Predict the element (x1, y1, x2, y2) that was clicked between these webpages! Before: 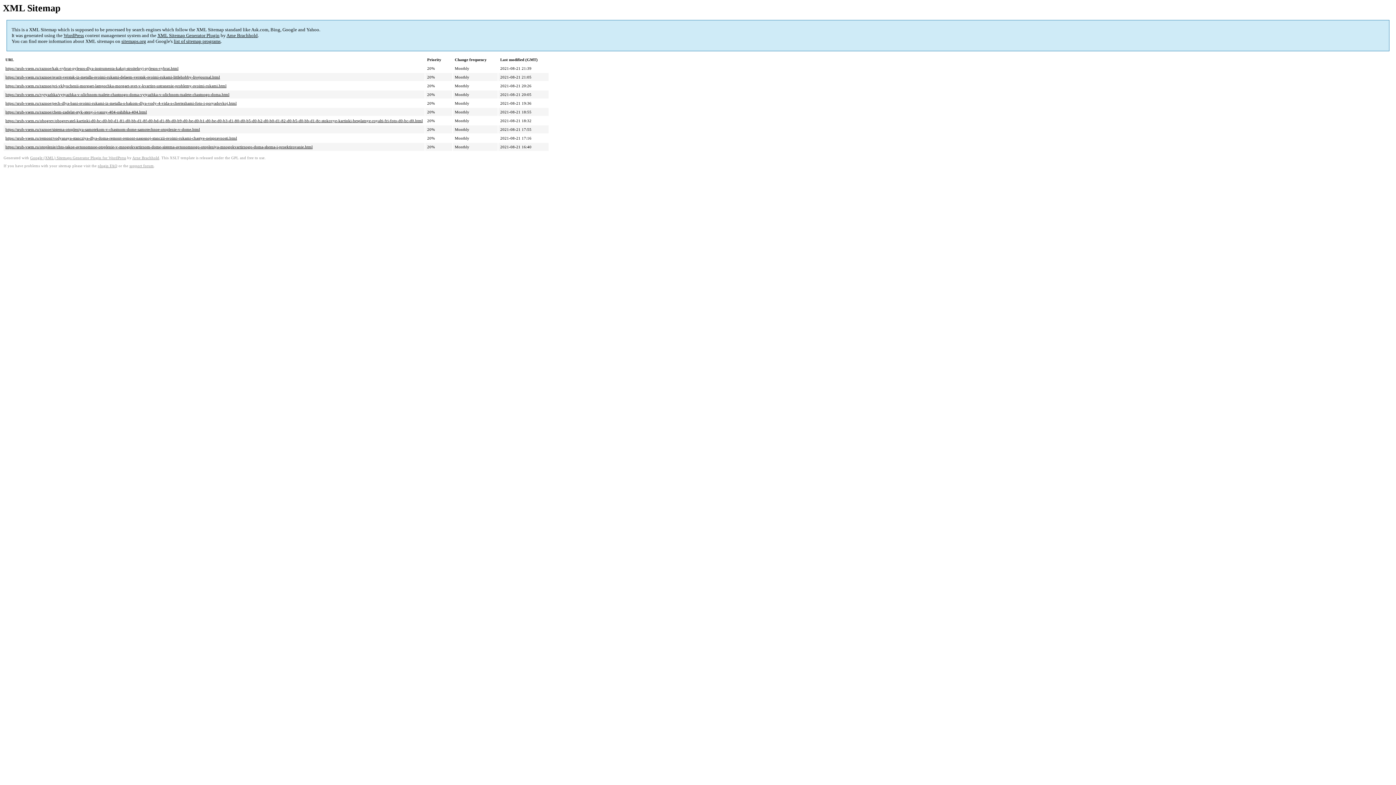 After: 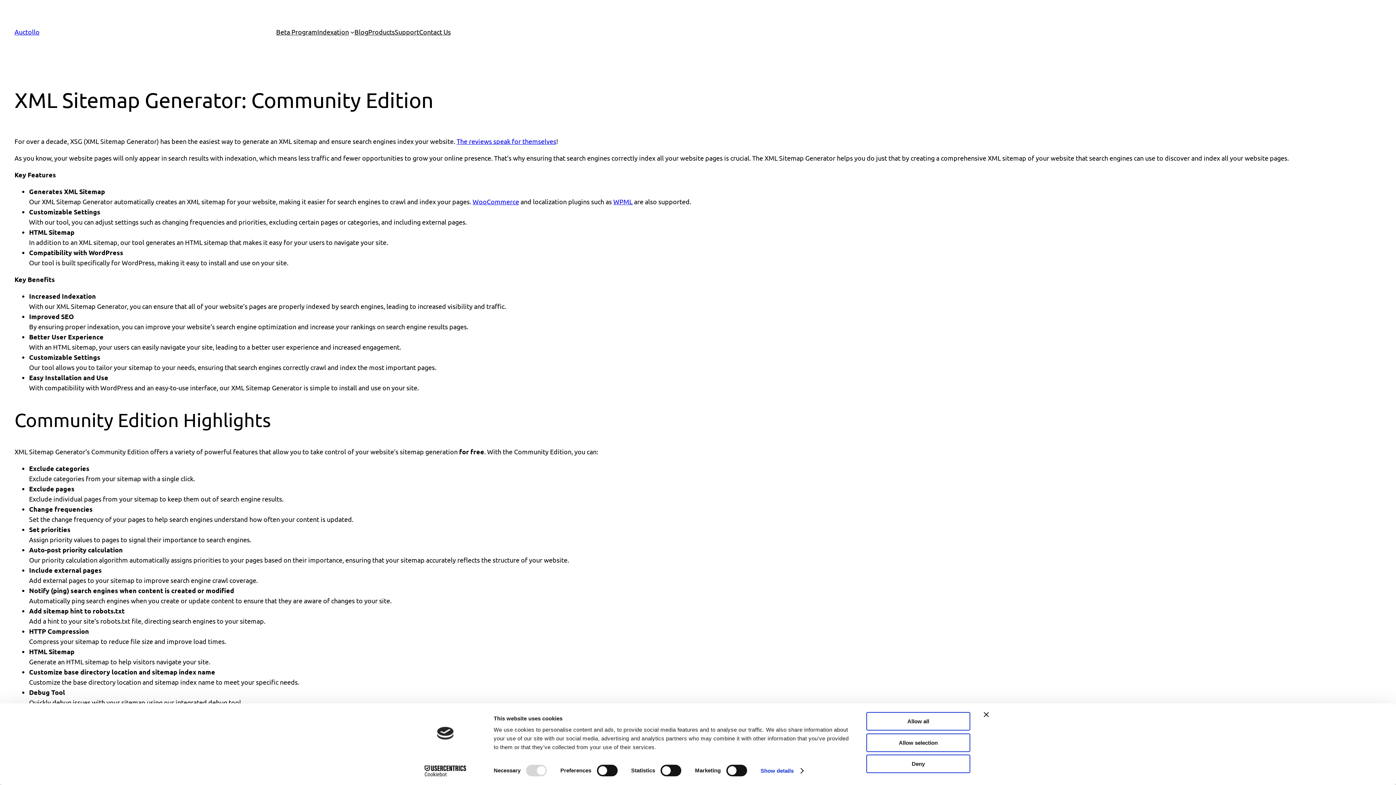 Action: bbox: (157, 32, 219, 38) label: XML Sitemap Generator Plugin